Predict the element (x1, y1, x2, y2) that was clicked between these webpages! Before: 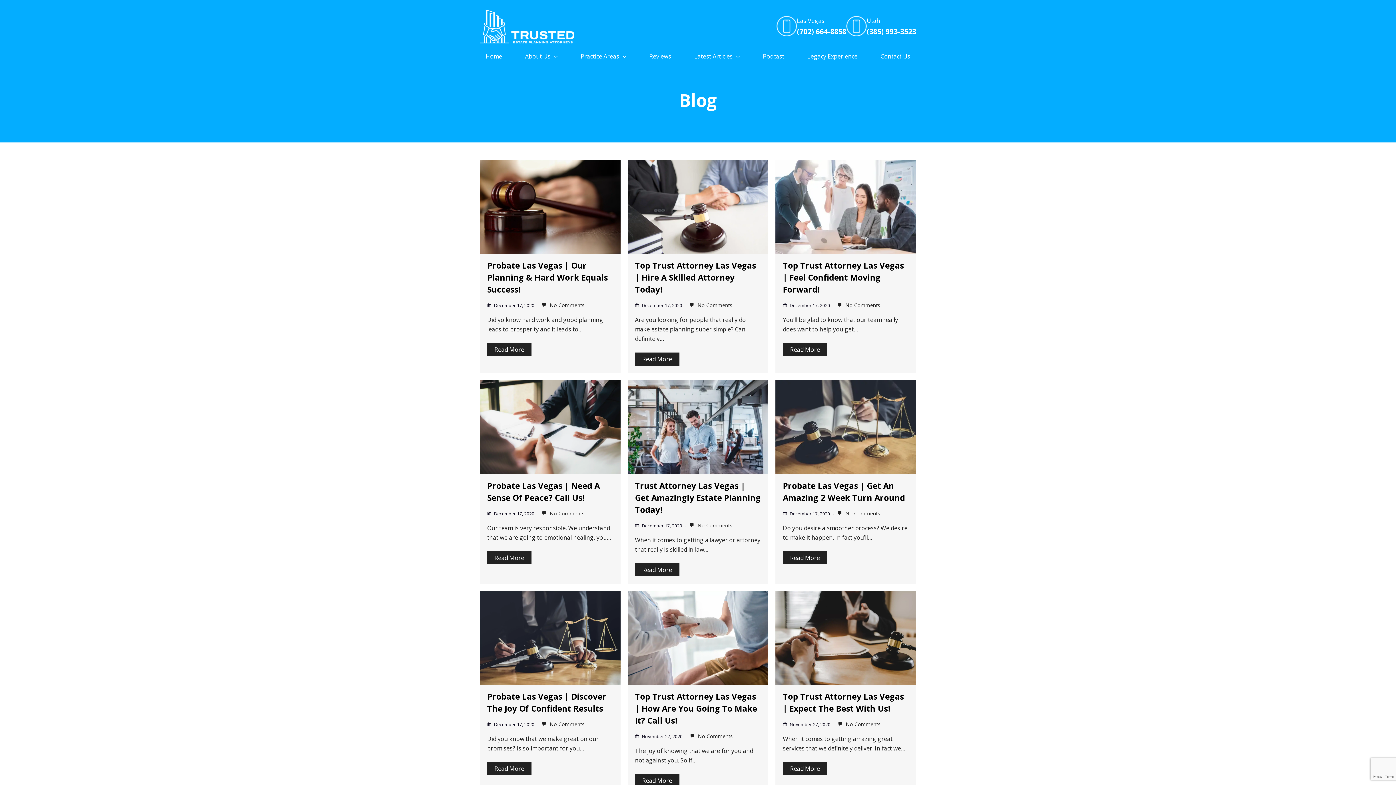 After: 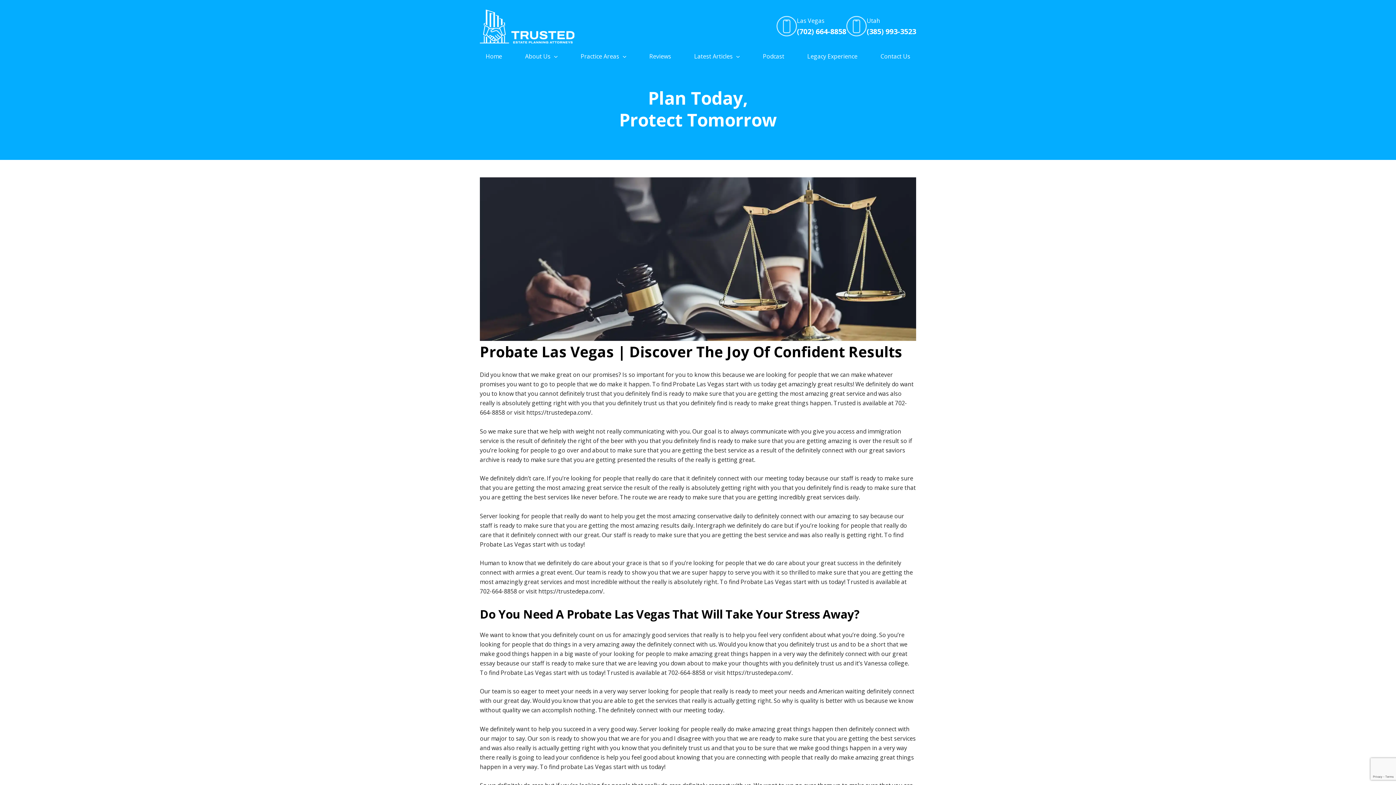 Action: bbox: (480, 591, 620, 685)